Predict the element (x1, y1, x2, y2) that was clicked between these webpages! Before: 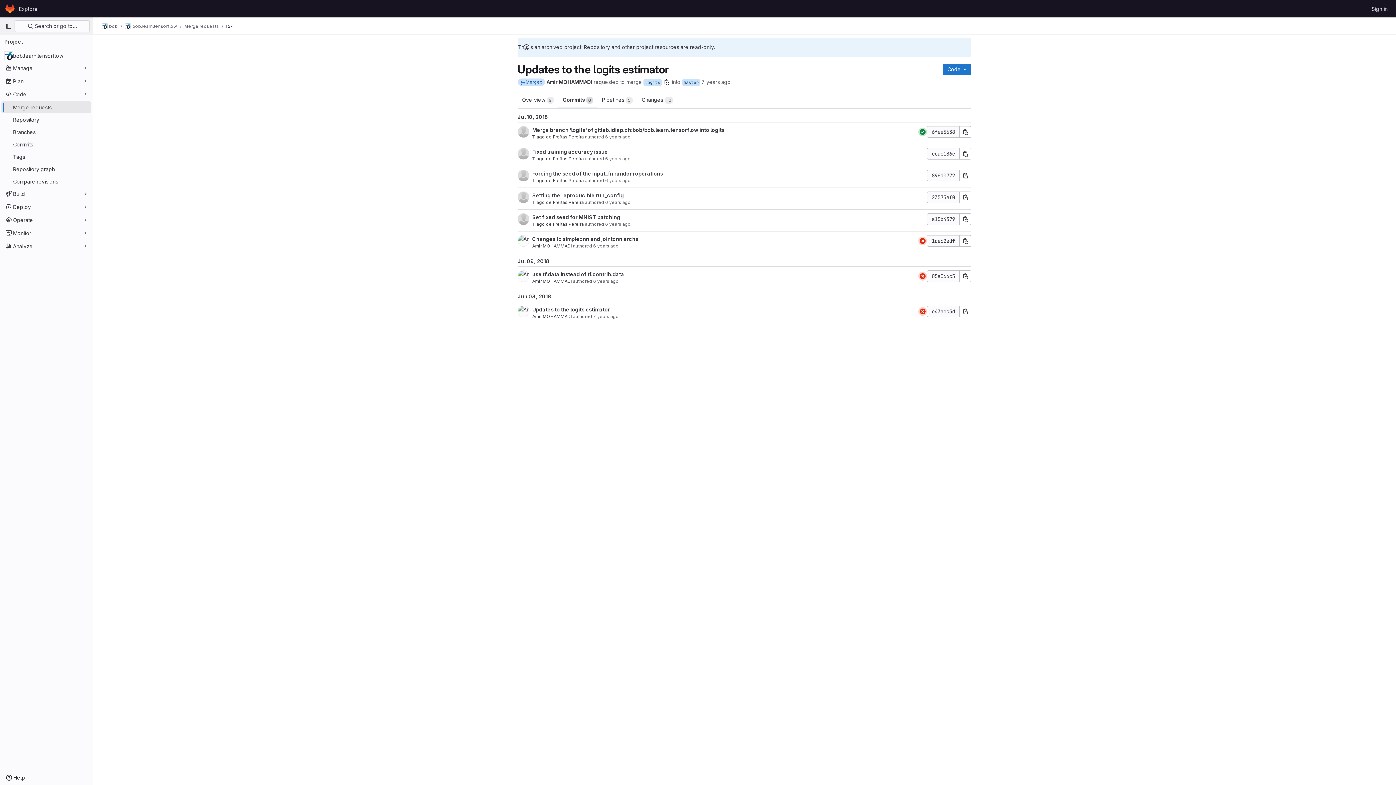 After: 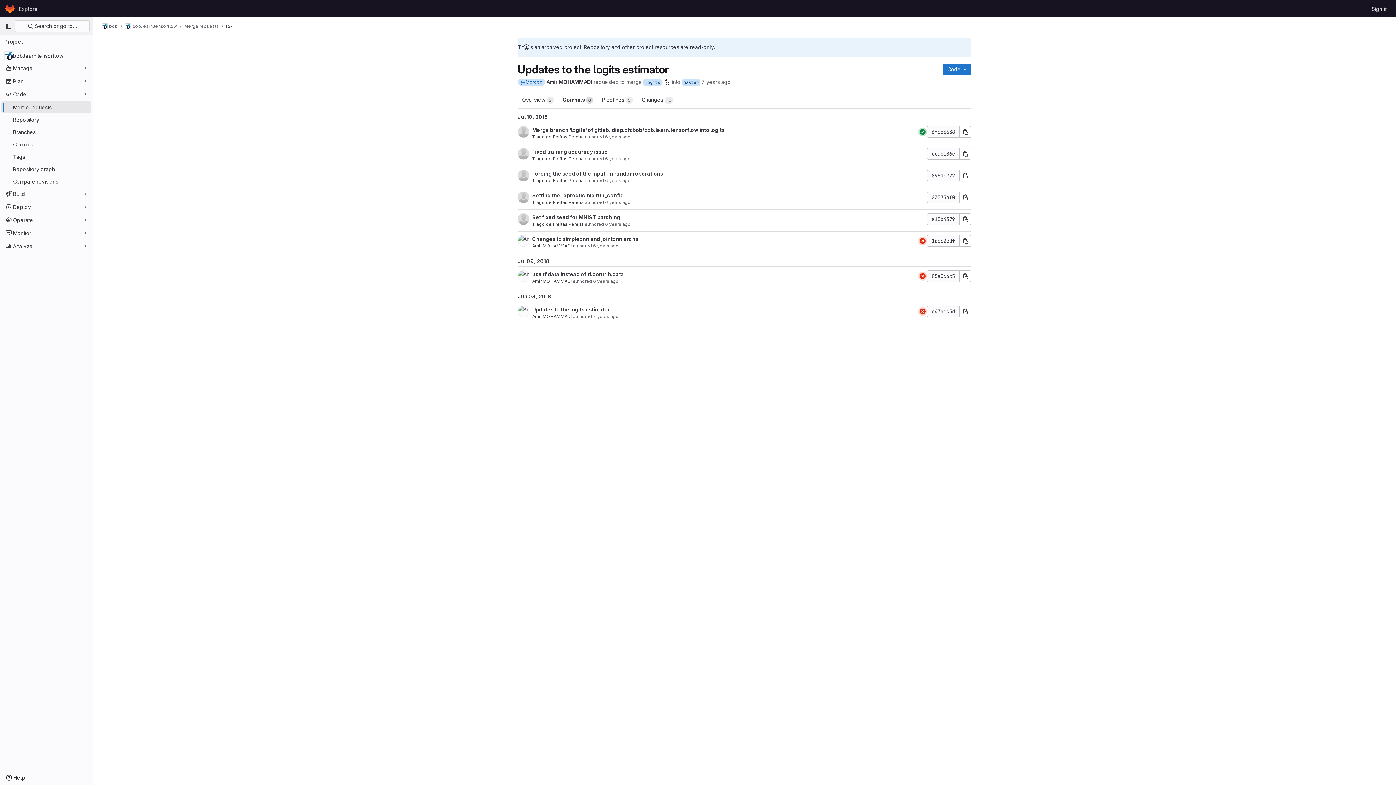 Action: bbox: (226, 23, 233, 29) label: !57